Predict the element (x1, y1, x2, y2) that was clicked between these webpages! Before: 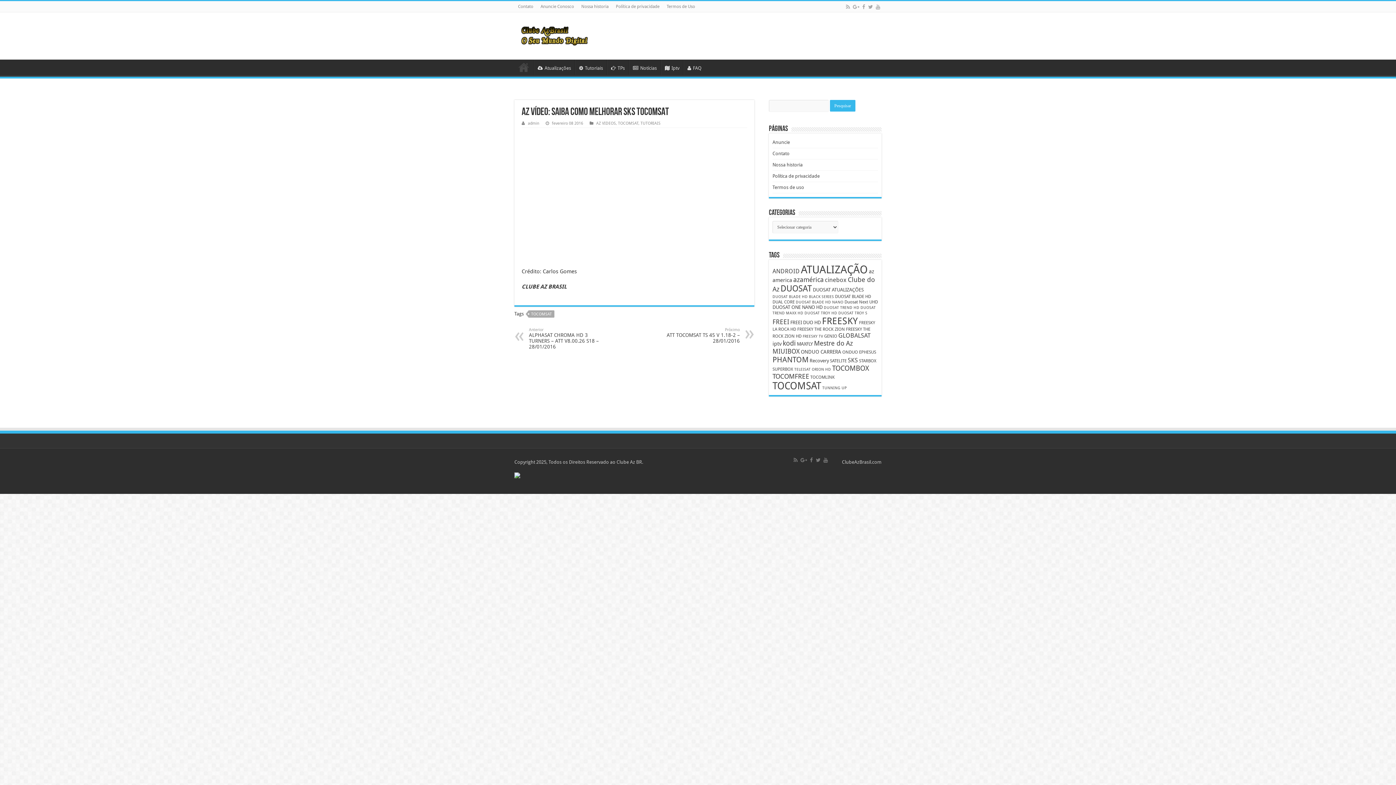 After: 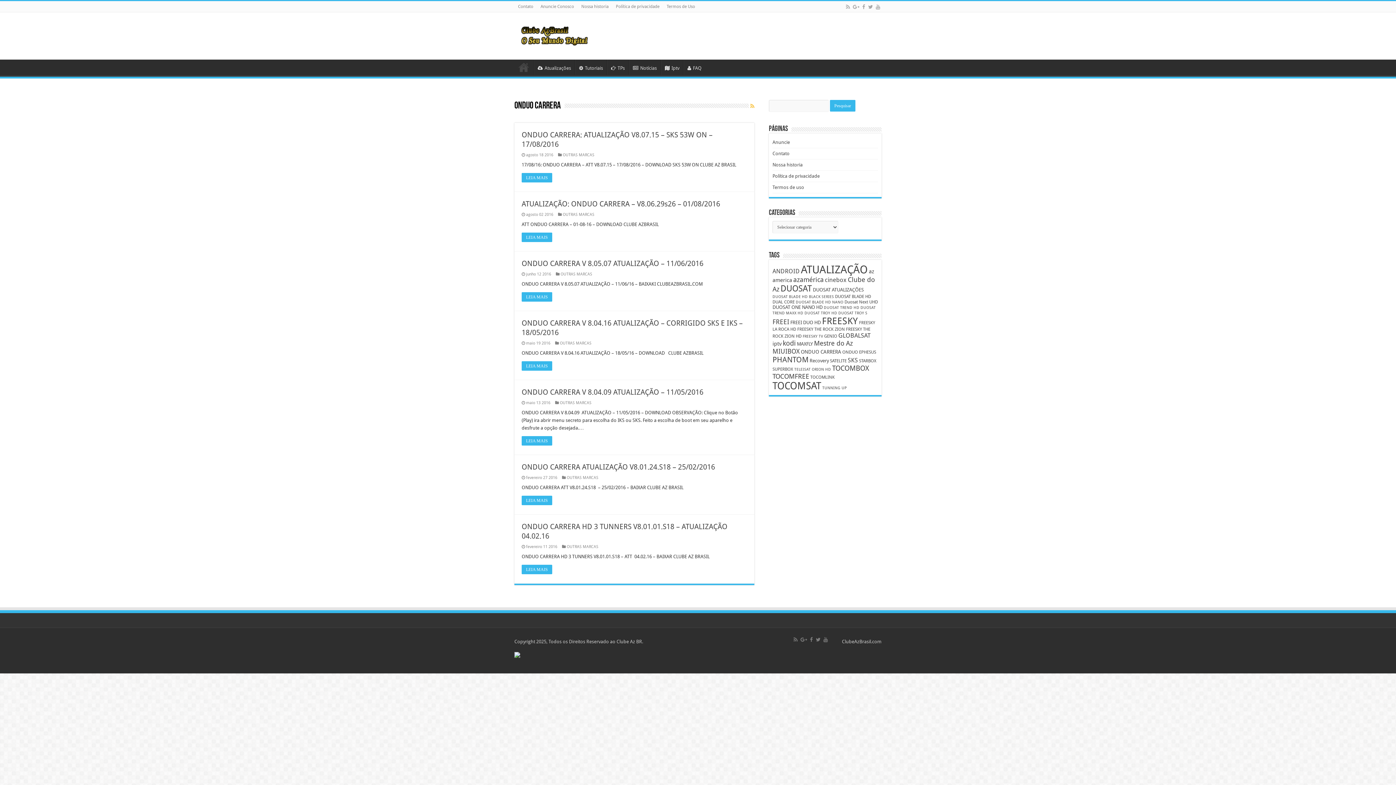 Action: bbox: (801, 349, 841, 354) label: ONDUO CARRERA (7 itens)